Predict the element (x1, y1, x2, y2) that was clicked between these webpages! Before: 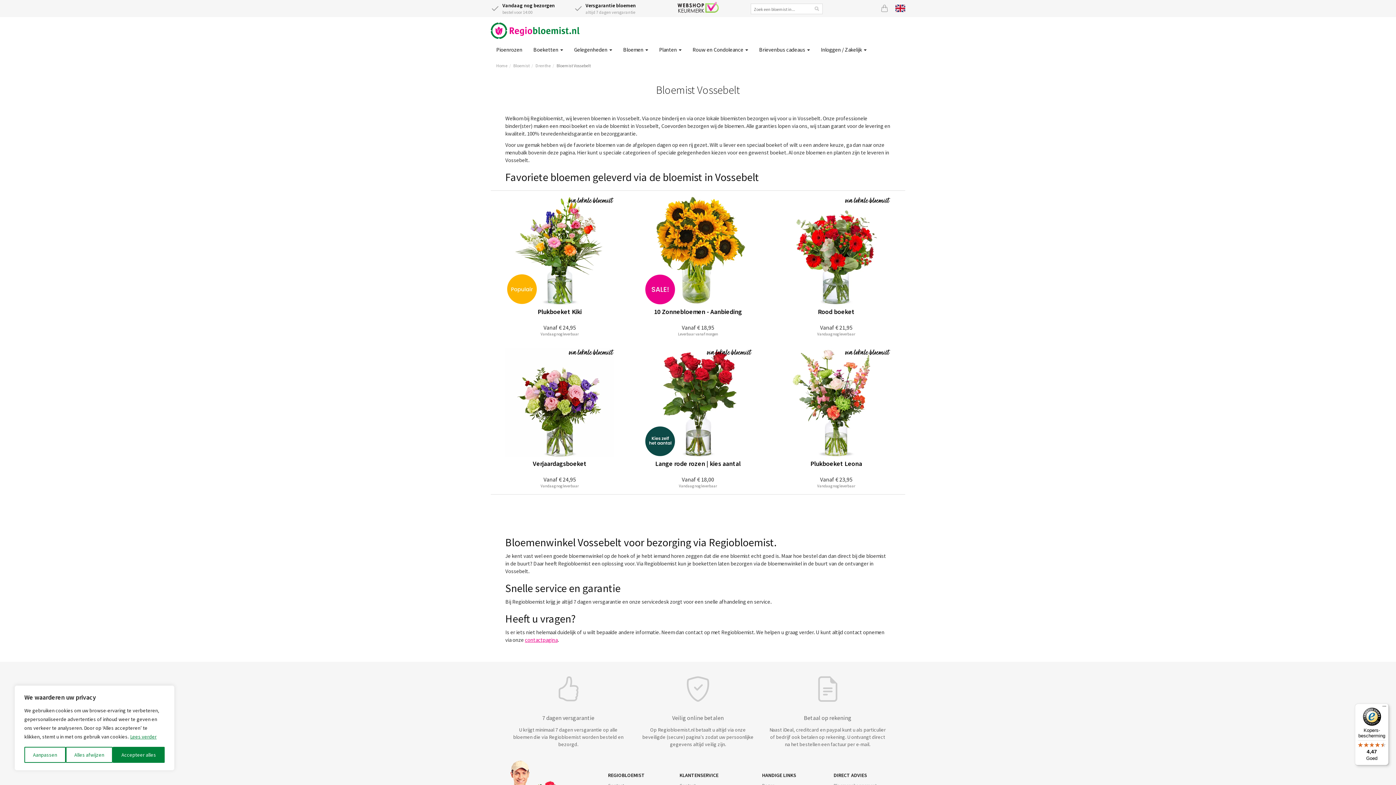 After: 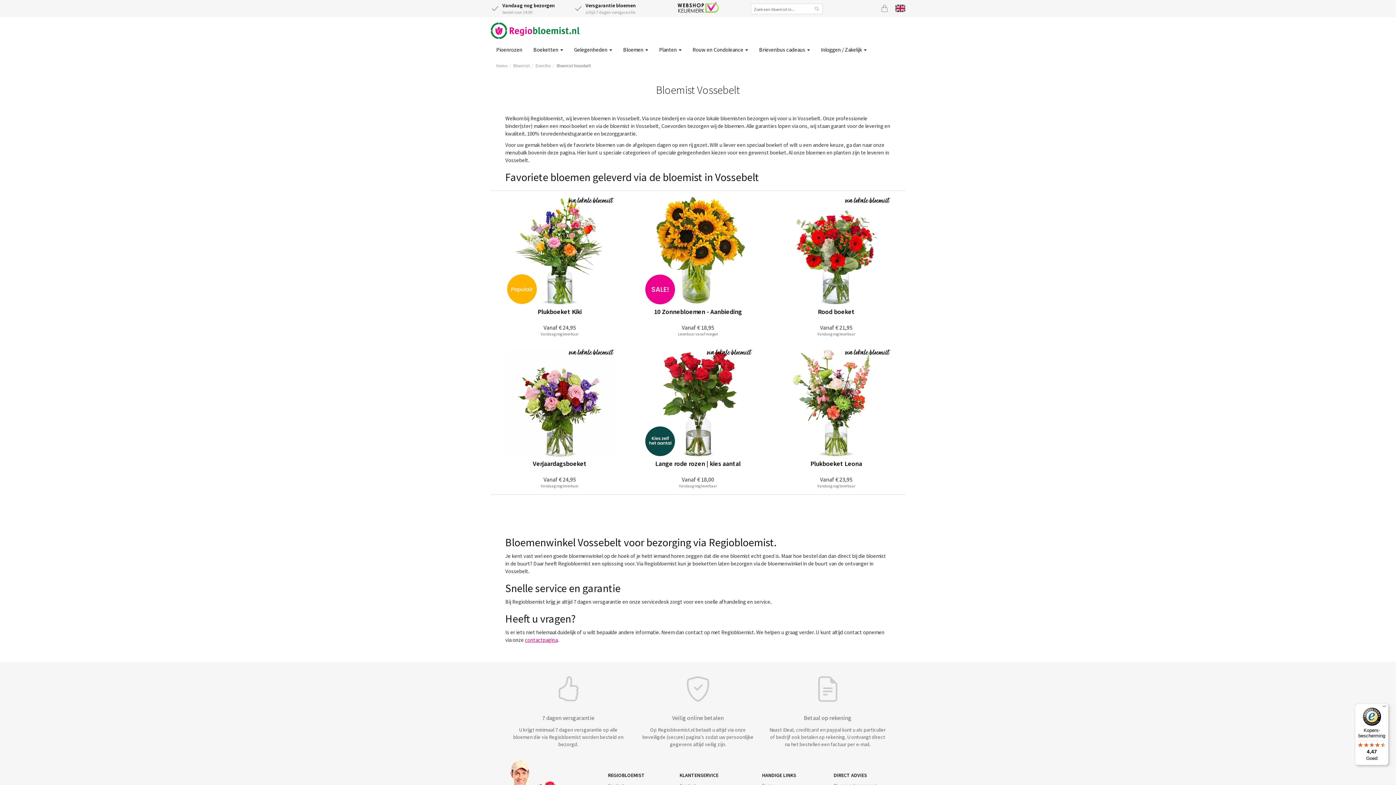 Action: bbox: (112, 747, 164, 763) label: Accepteer alles